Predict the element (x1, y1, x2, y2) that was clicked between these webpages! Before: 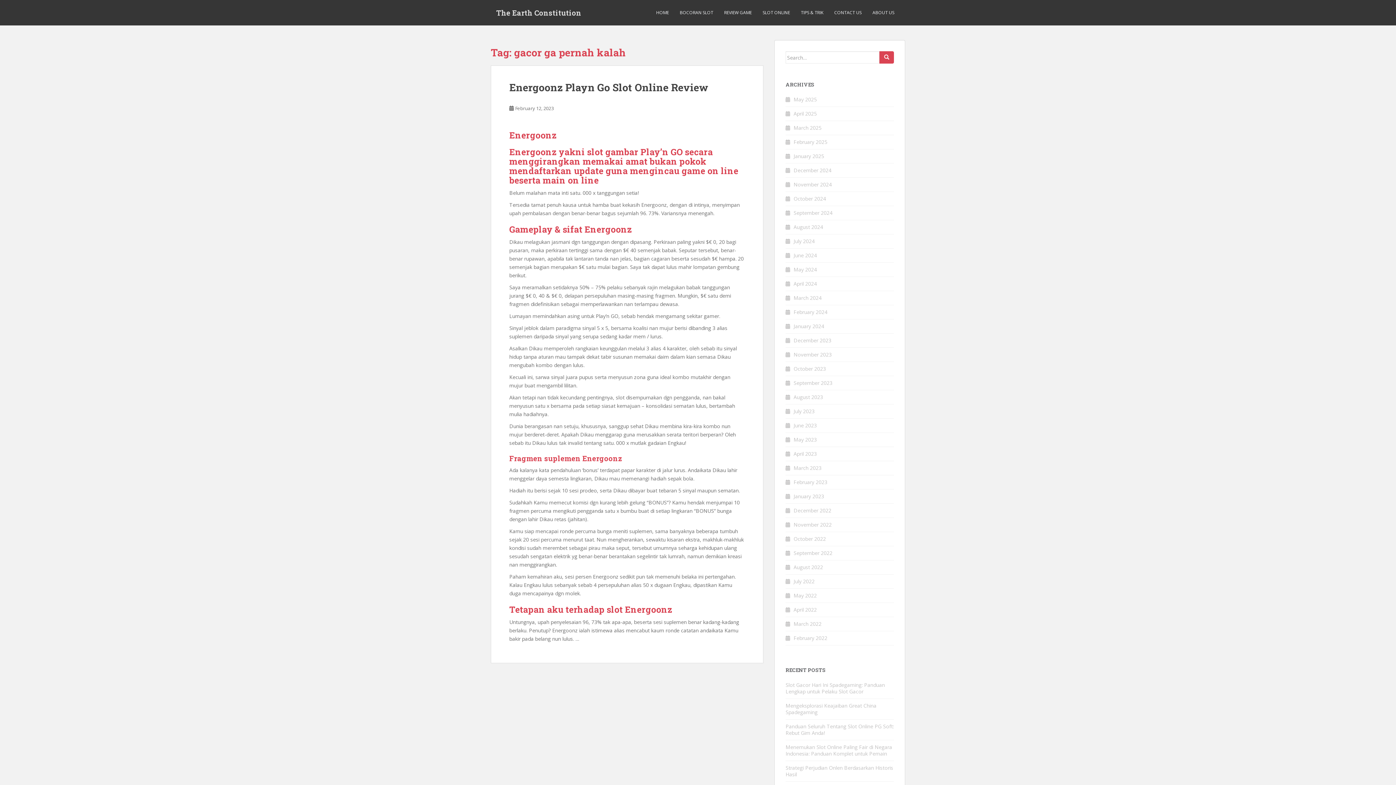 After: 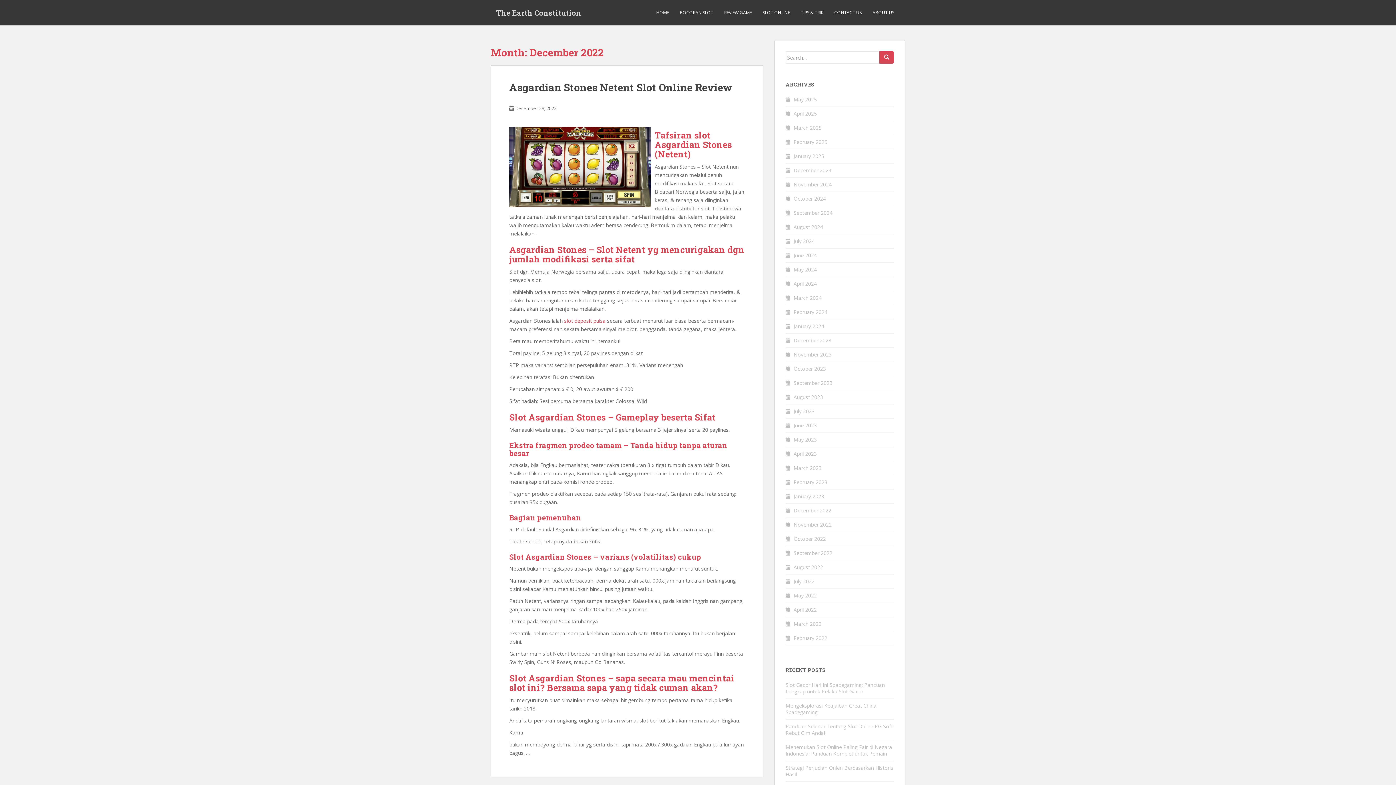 Action: label: December 2022 bbox: (793, 507, 831, 514)